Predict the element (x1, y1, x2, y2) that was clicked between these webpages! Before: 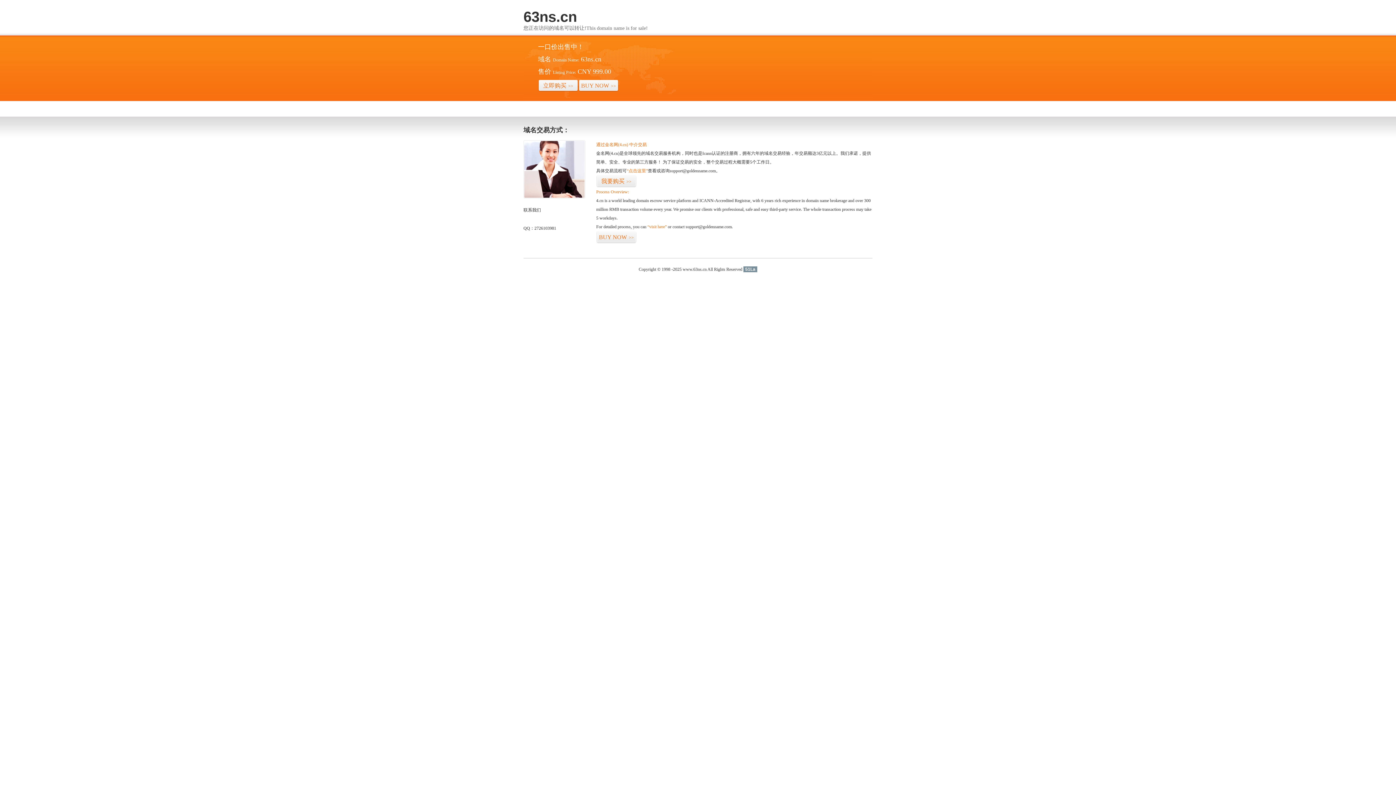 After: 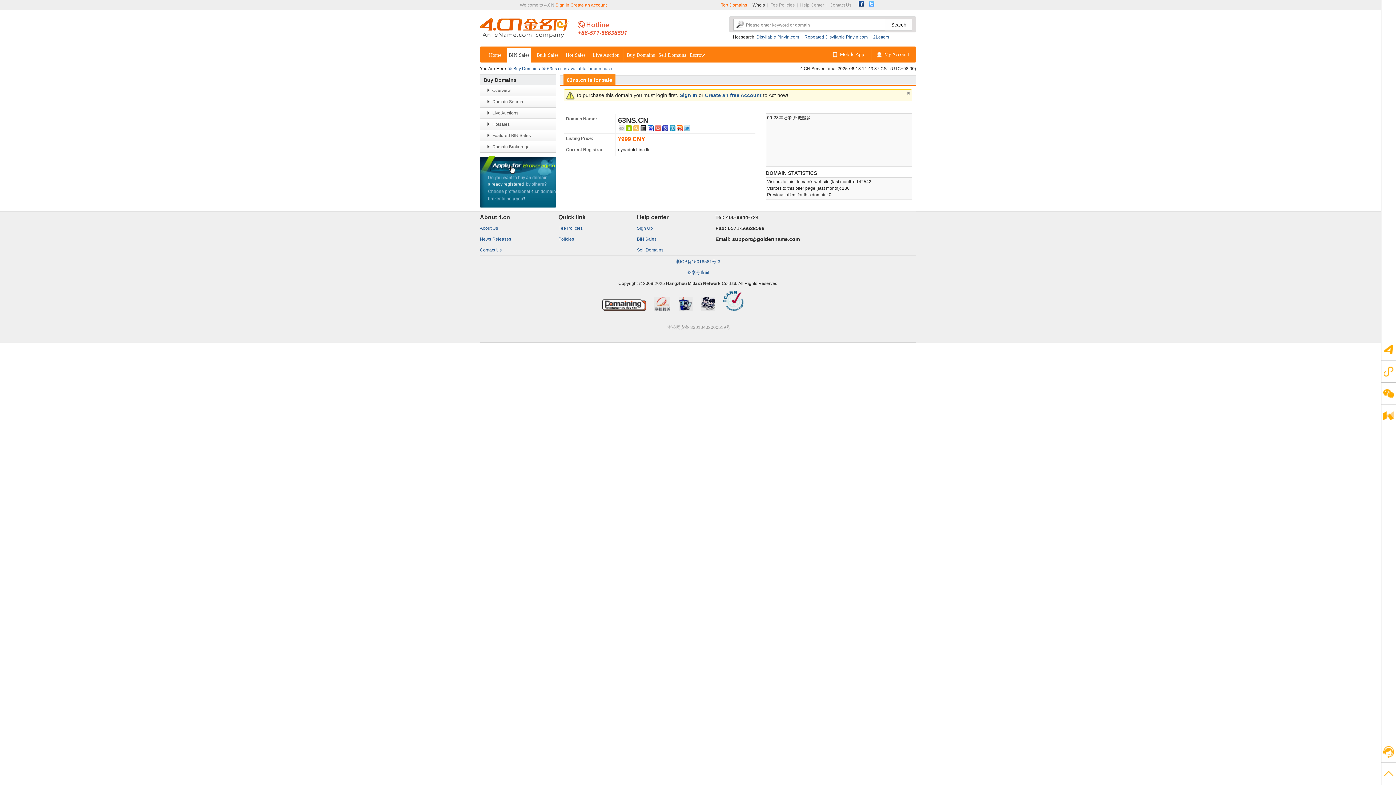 Action: label: “点击这里” bbox: (626, 168, 648, 173)